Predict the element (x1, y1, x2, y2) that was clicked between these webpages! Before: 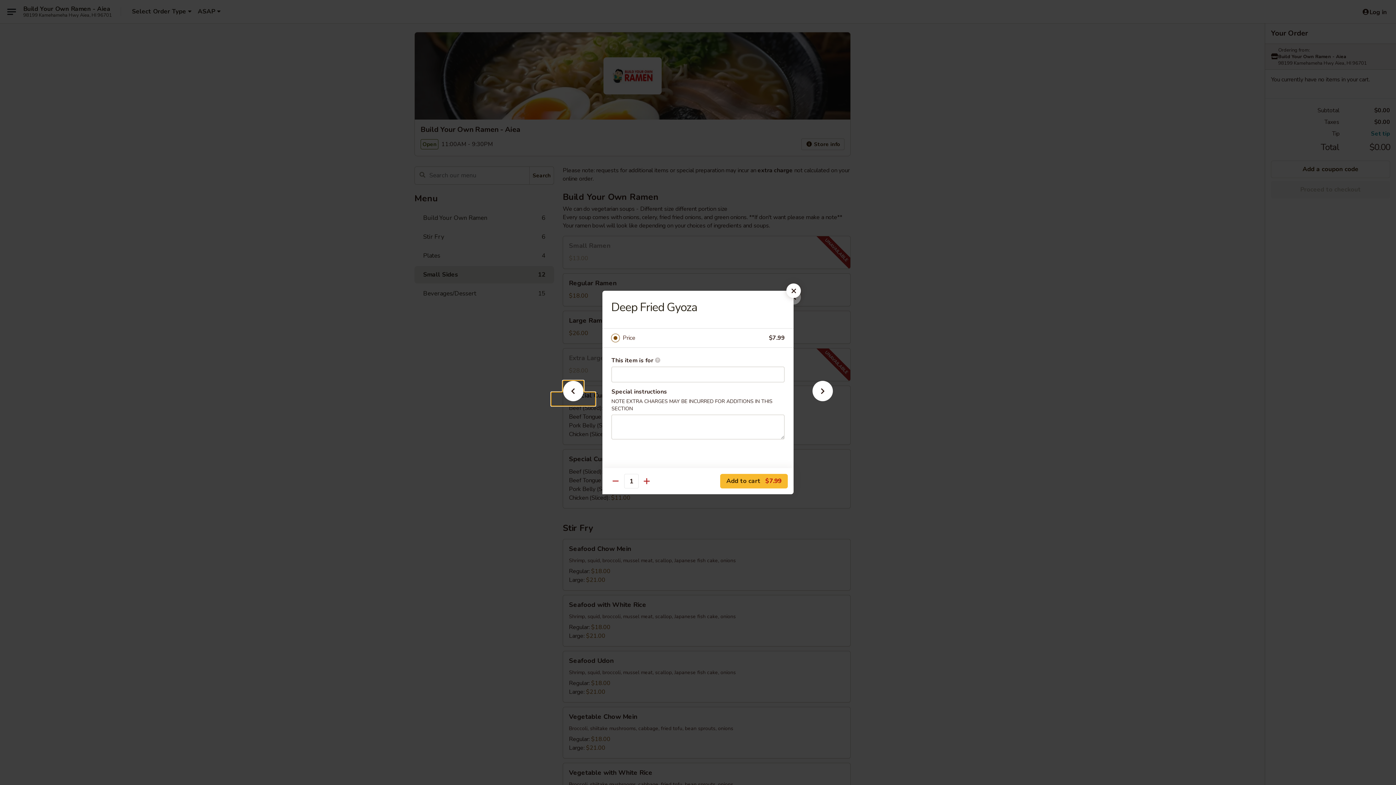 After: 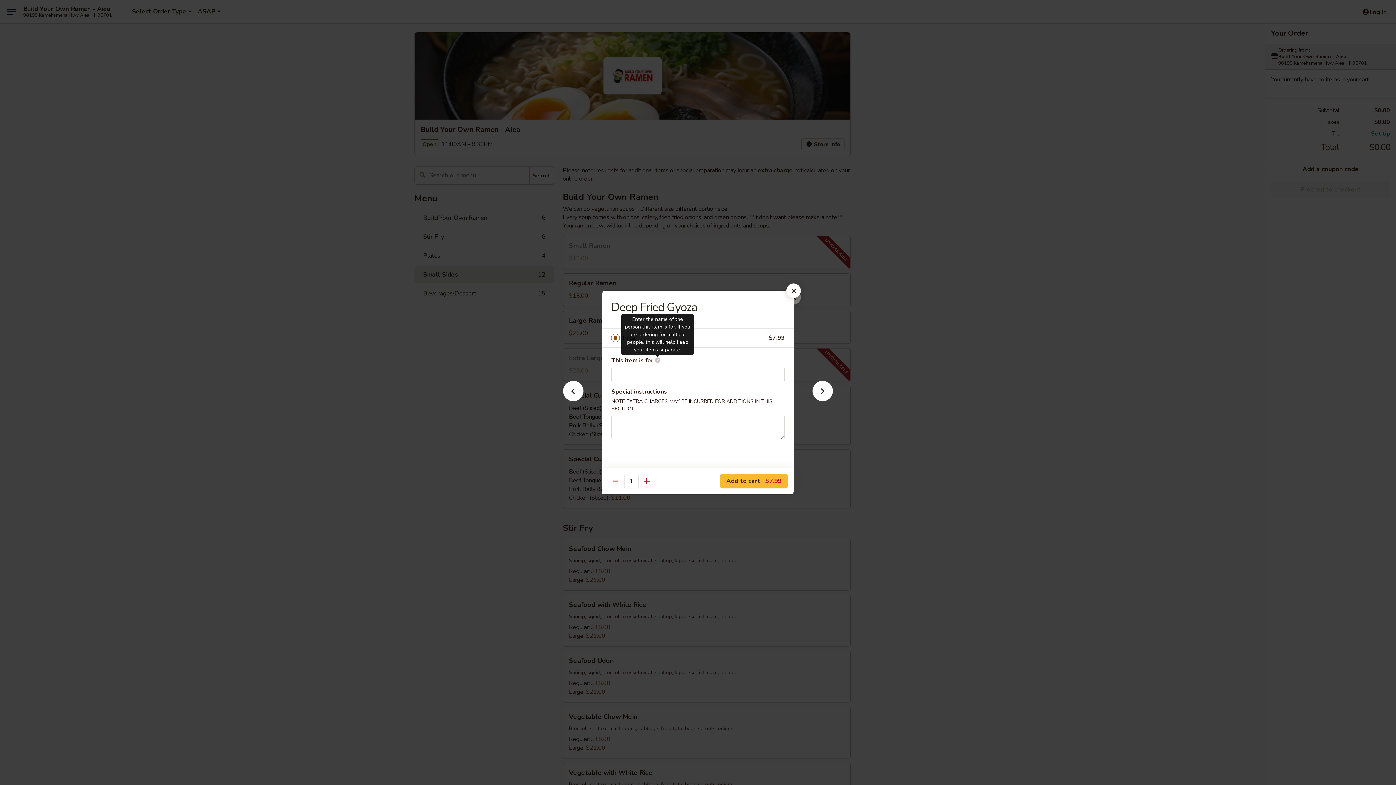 Action: bbox: (654, 357, 660, 363) label: Enter the name of the person this item is for. If you are ordering for multiple people, this will help keep your items separate.